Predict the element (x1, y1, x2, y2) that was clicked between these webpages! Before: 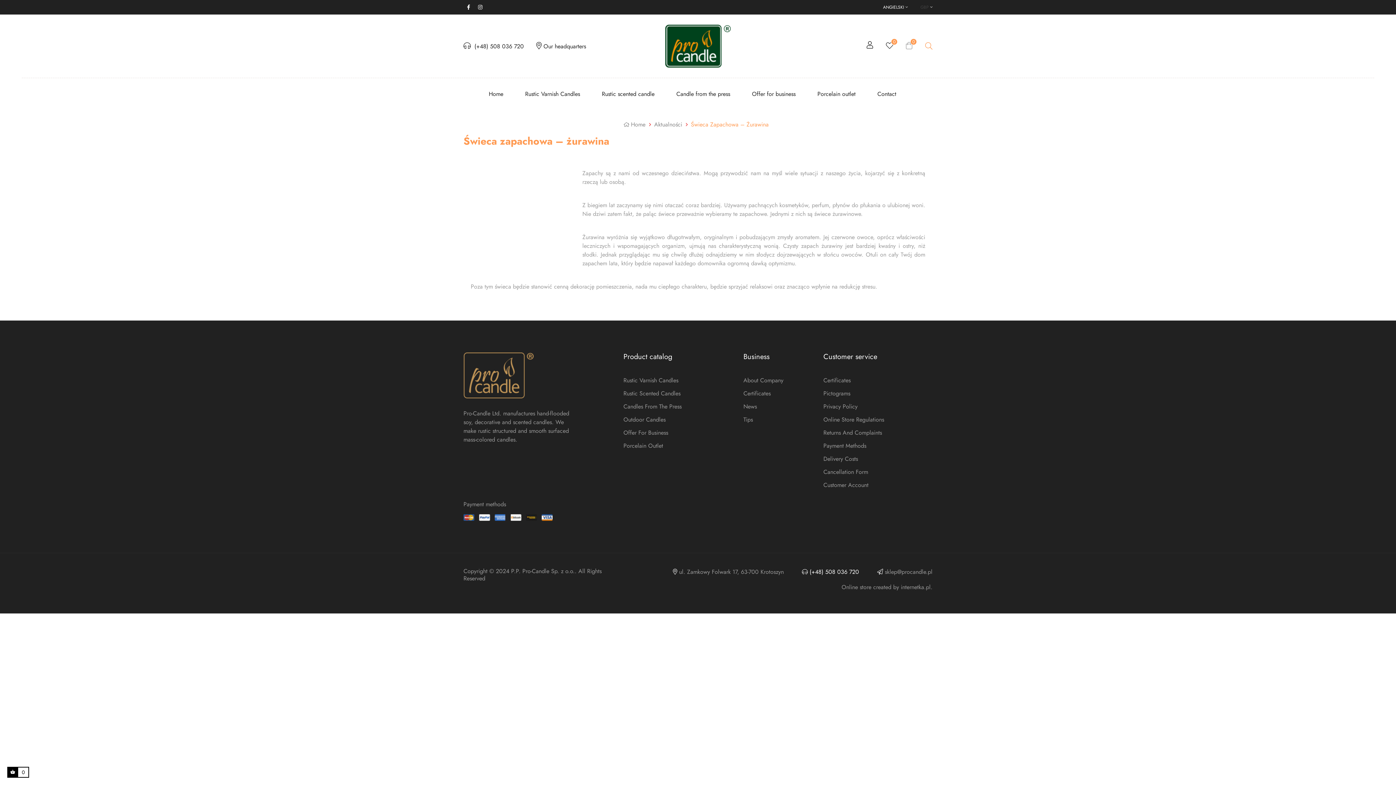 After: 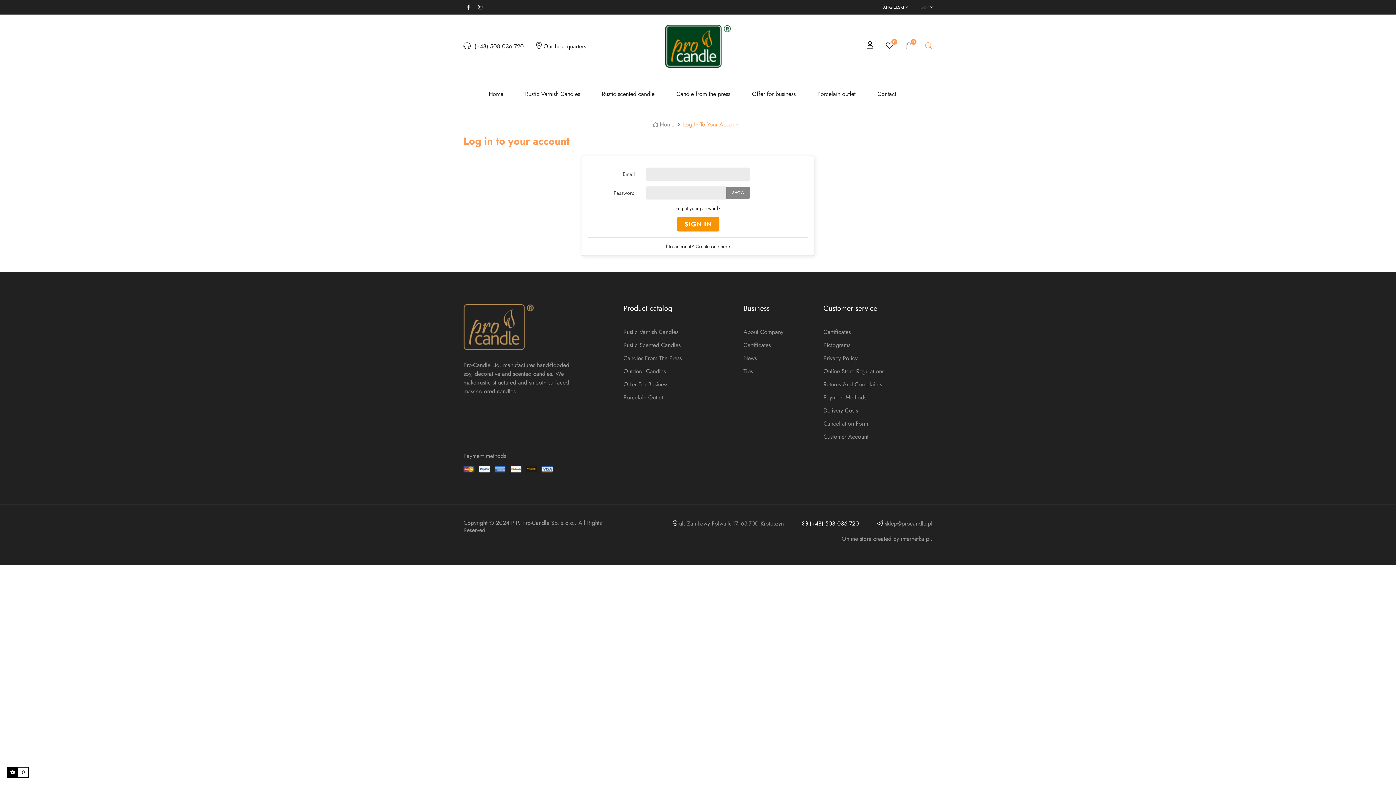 Action: label: Customer Account bbox: (823, 481, 868, 489)